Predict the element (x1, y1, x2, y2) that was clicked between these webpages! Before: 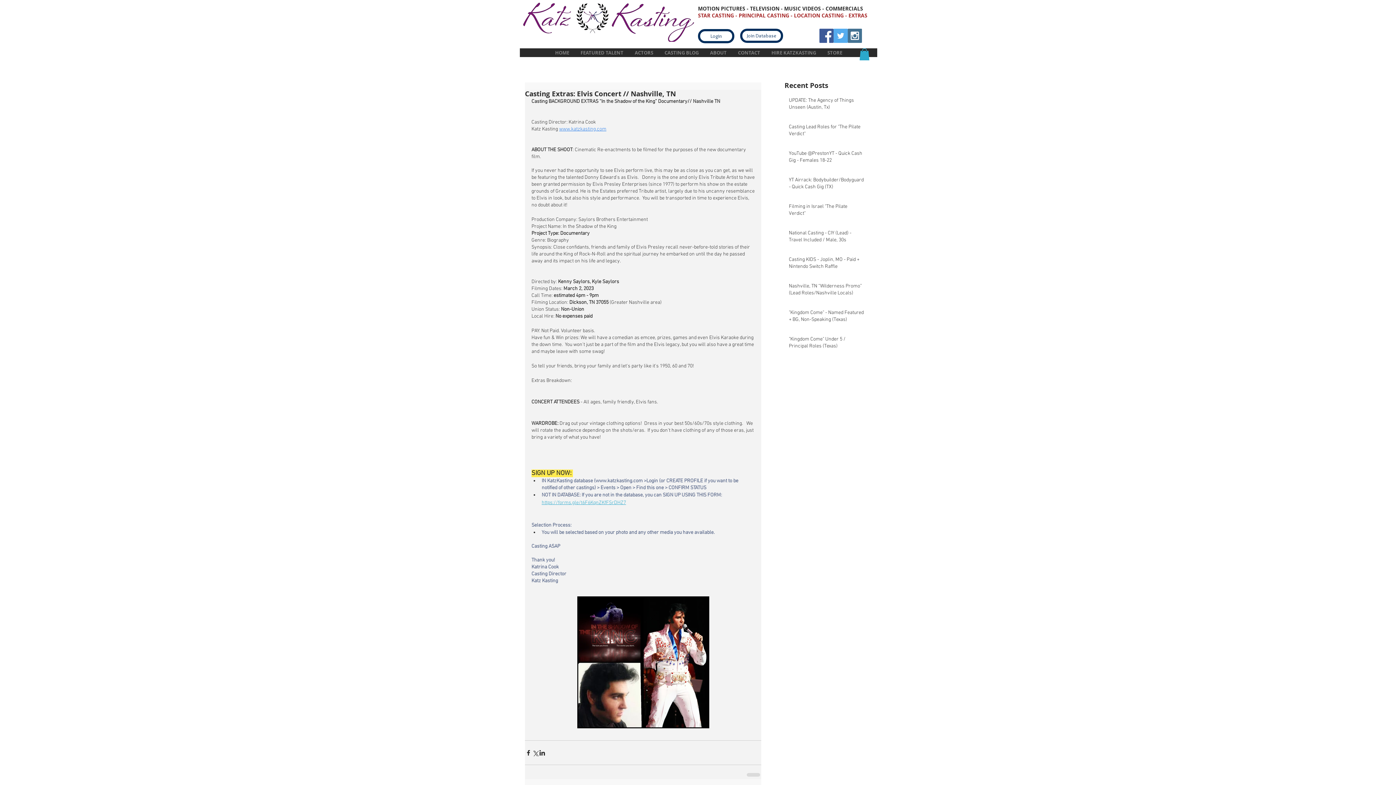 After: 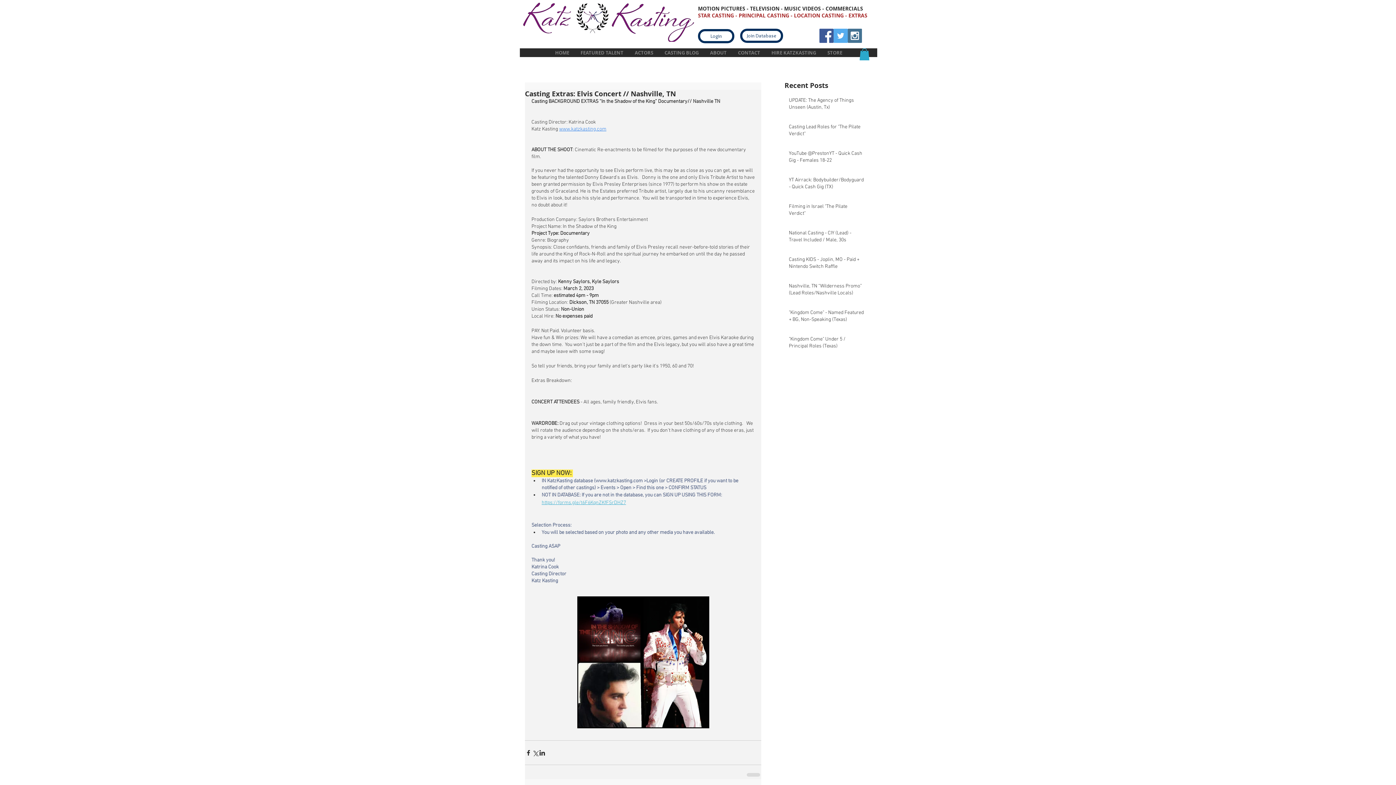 Action: label: Facebook Social Icon bbox: (819, 28, 833, 42)